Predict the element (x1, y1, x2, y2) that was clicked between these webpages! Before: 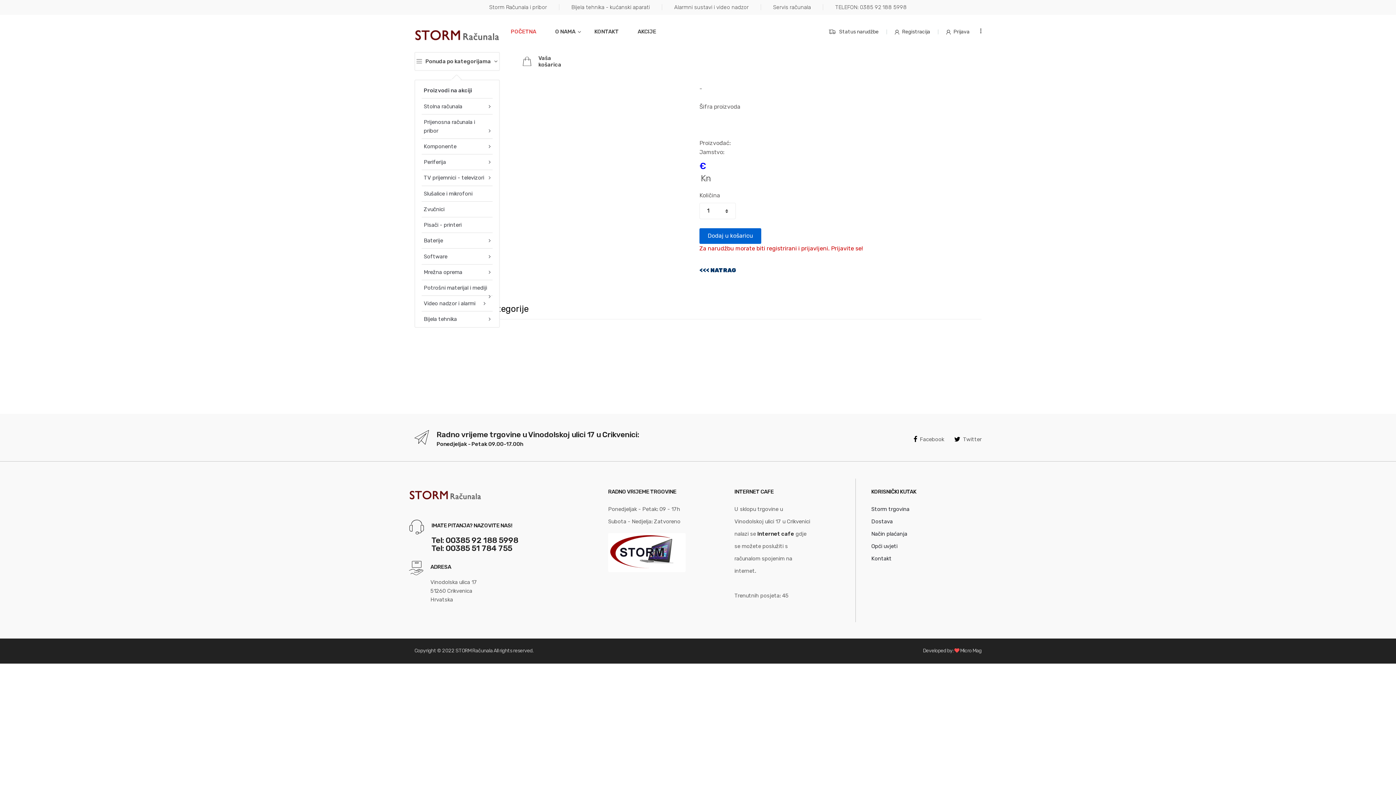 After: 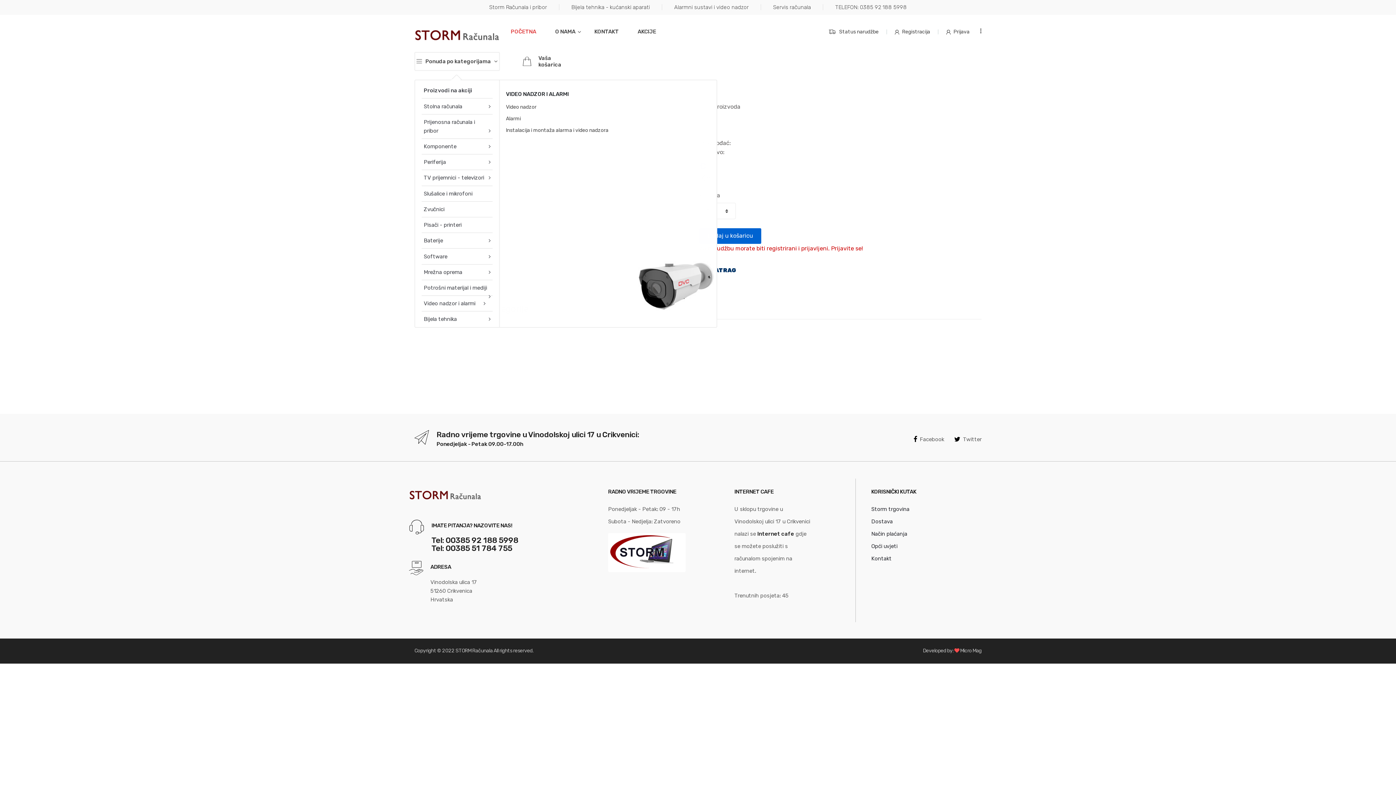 Action: label: Video nadzor i alarmi bbox: (421, 296, 492, 311)